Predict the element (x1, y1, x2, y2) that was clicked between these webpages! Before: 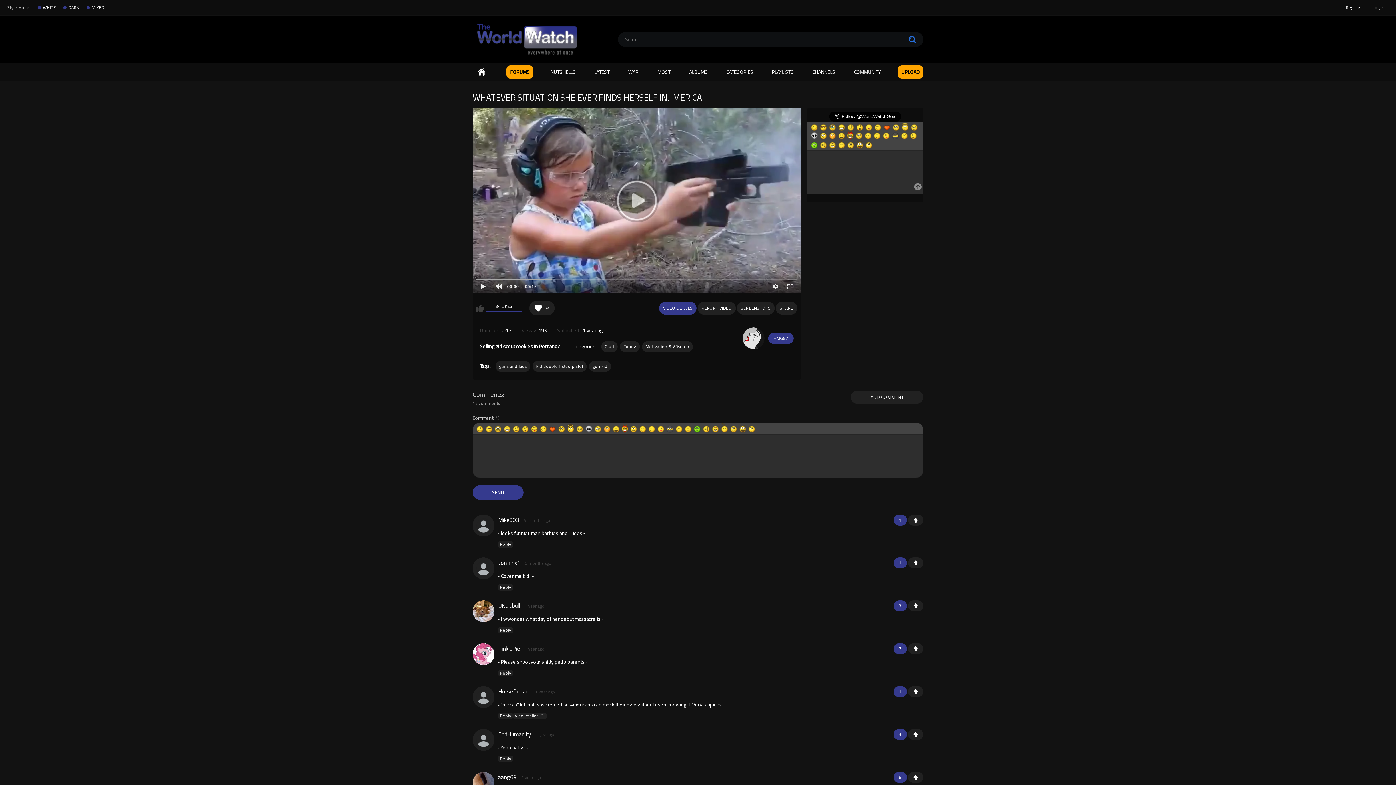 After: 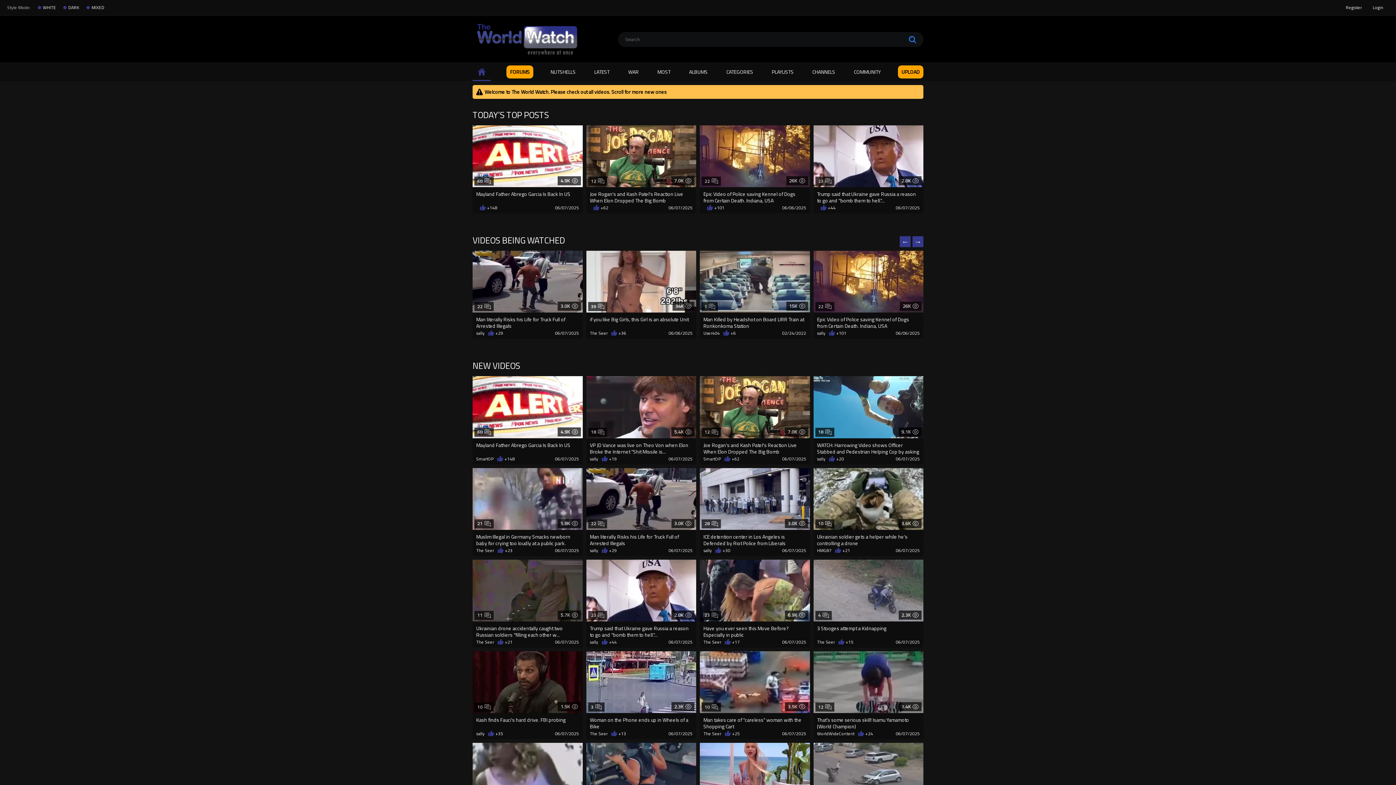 Action: bbox: (472, 23, 581, 55)